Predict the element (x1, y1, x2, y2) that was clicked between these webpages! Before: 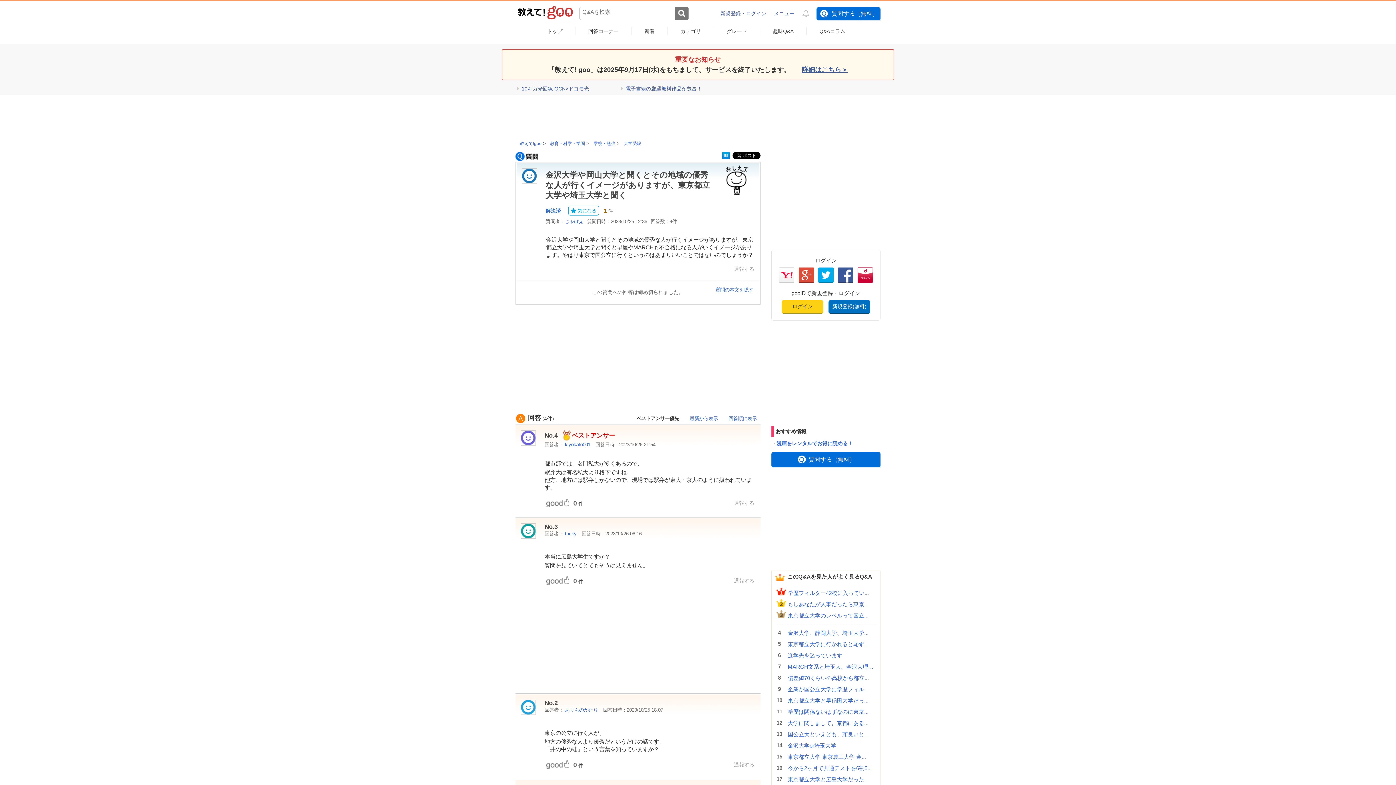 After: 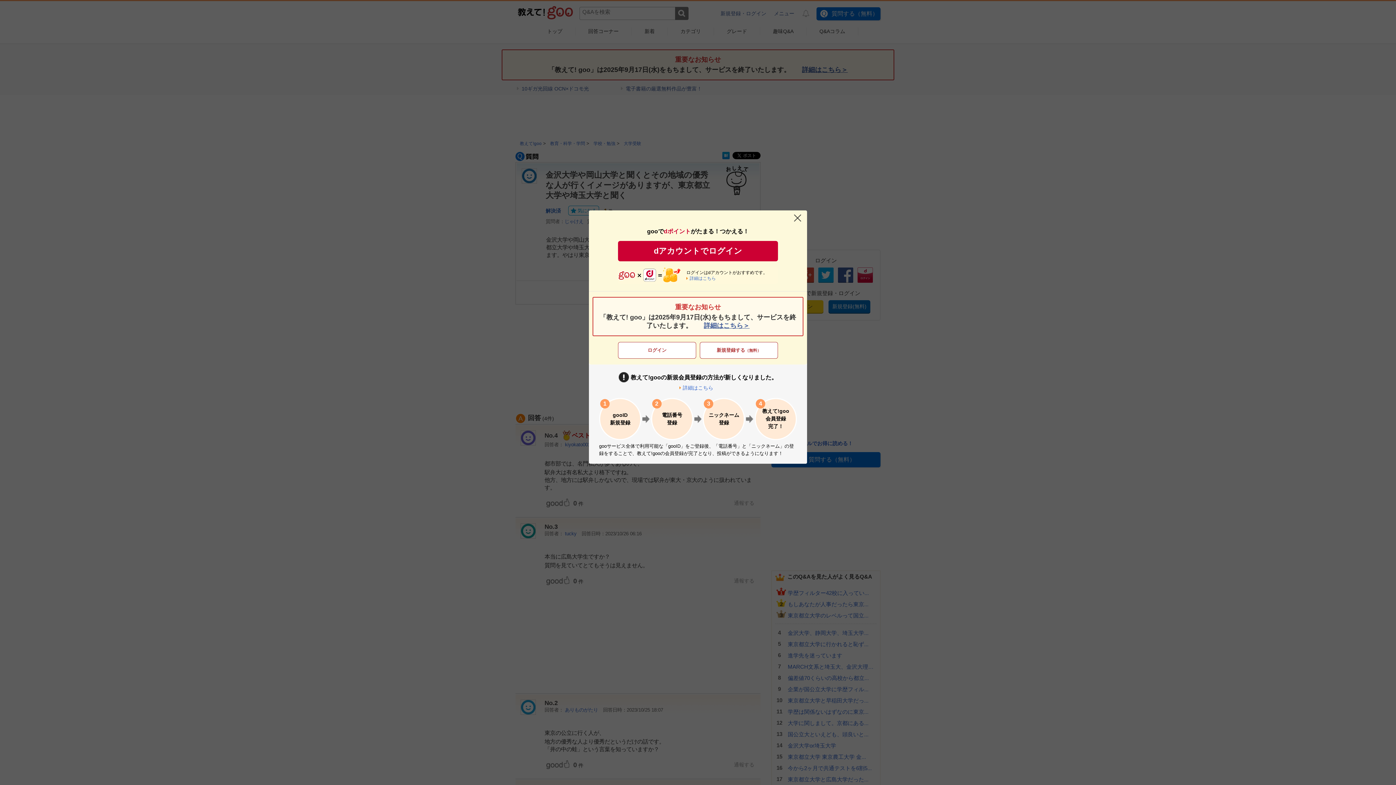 Action: bbox: (734, 266, 754, 271) label: 通報する